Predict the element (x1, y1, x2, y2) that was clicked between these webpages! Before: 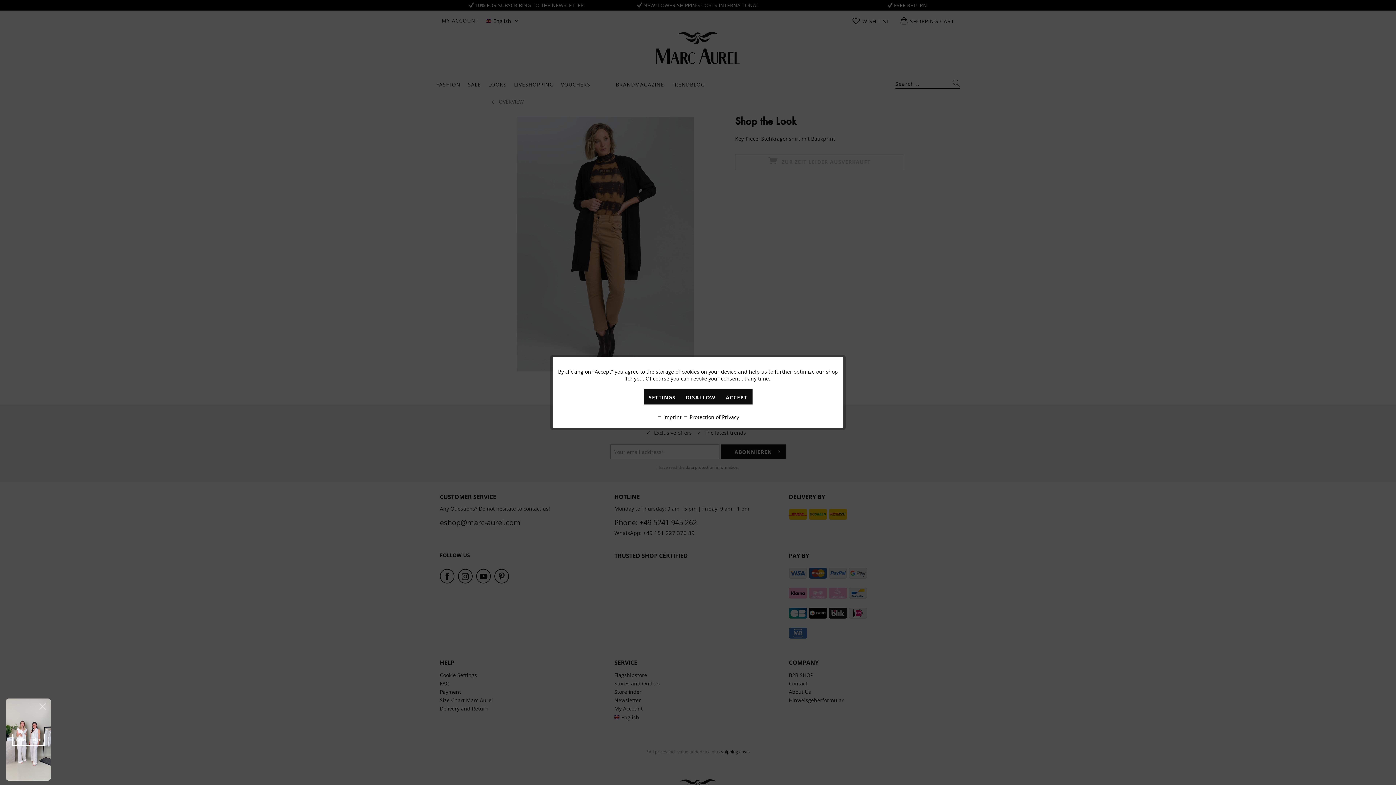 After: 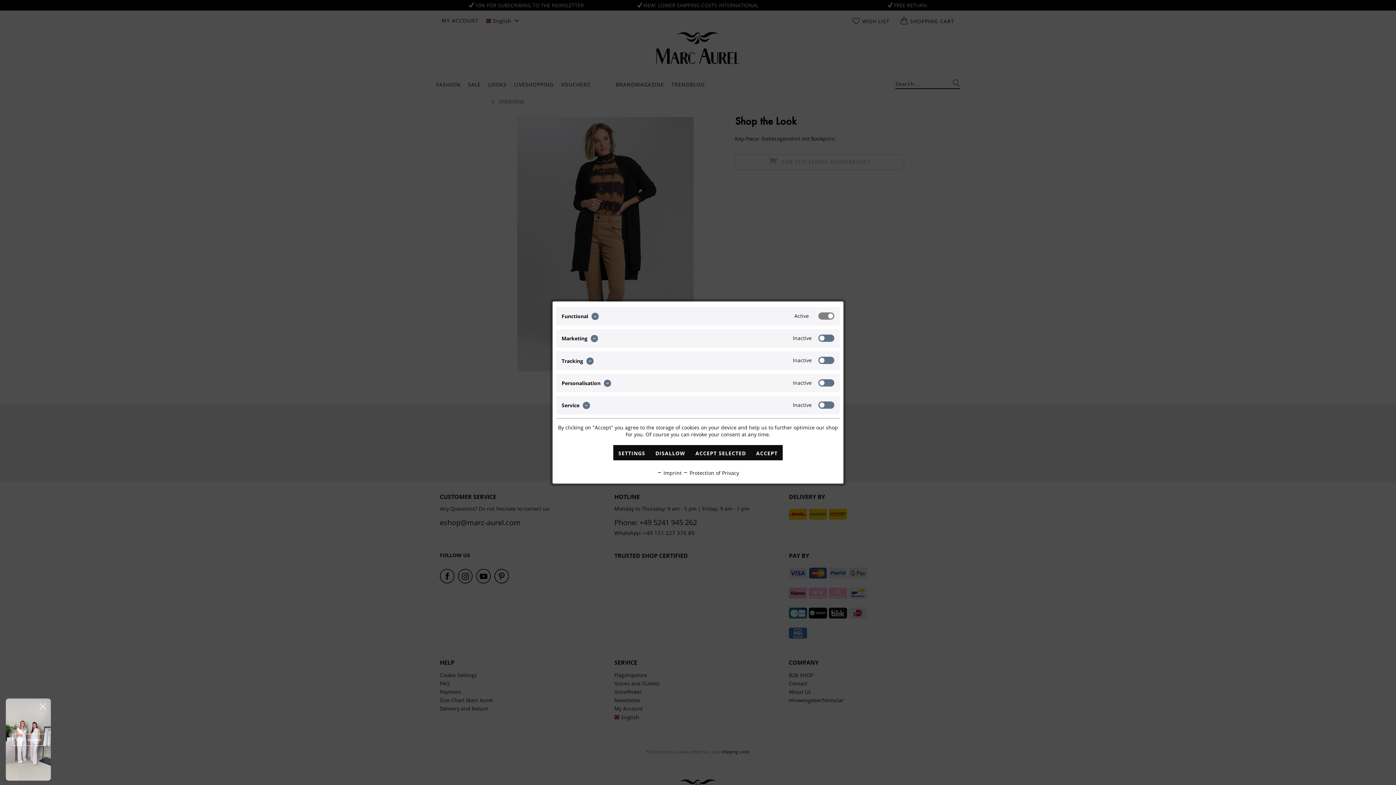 Action: label: SETTINGS bbox: (643, 389, 680, 404)